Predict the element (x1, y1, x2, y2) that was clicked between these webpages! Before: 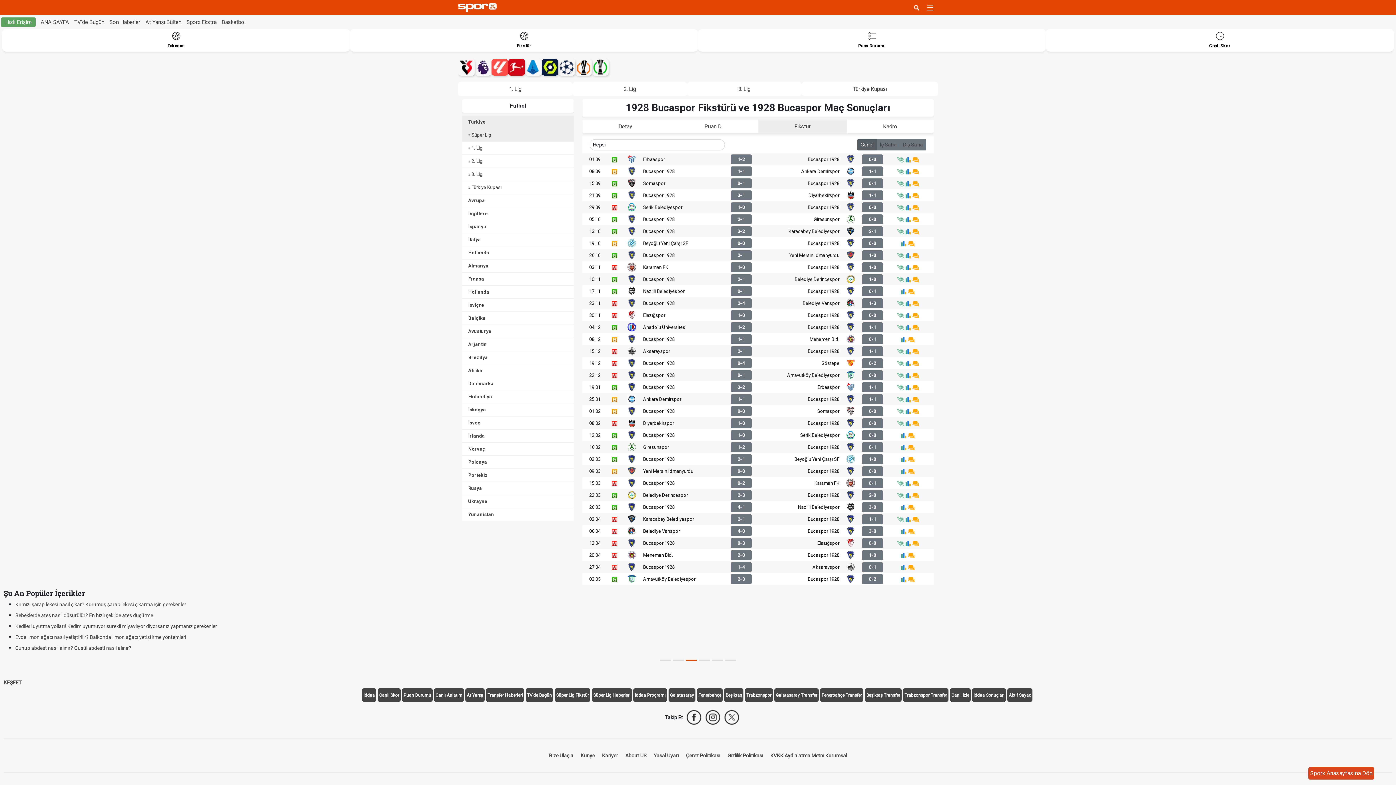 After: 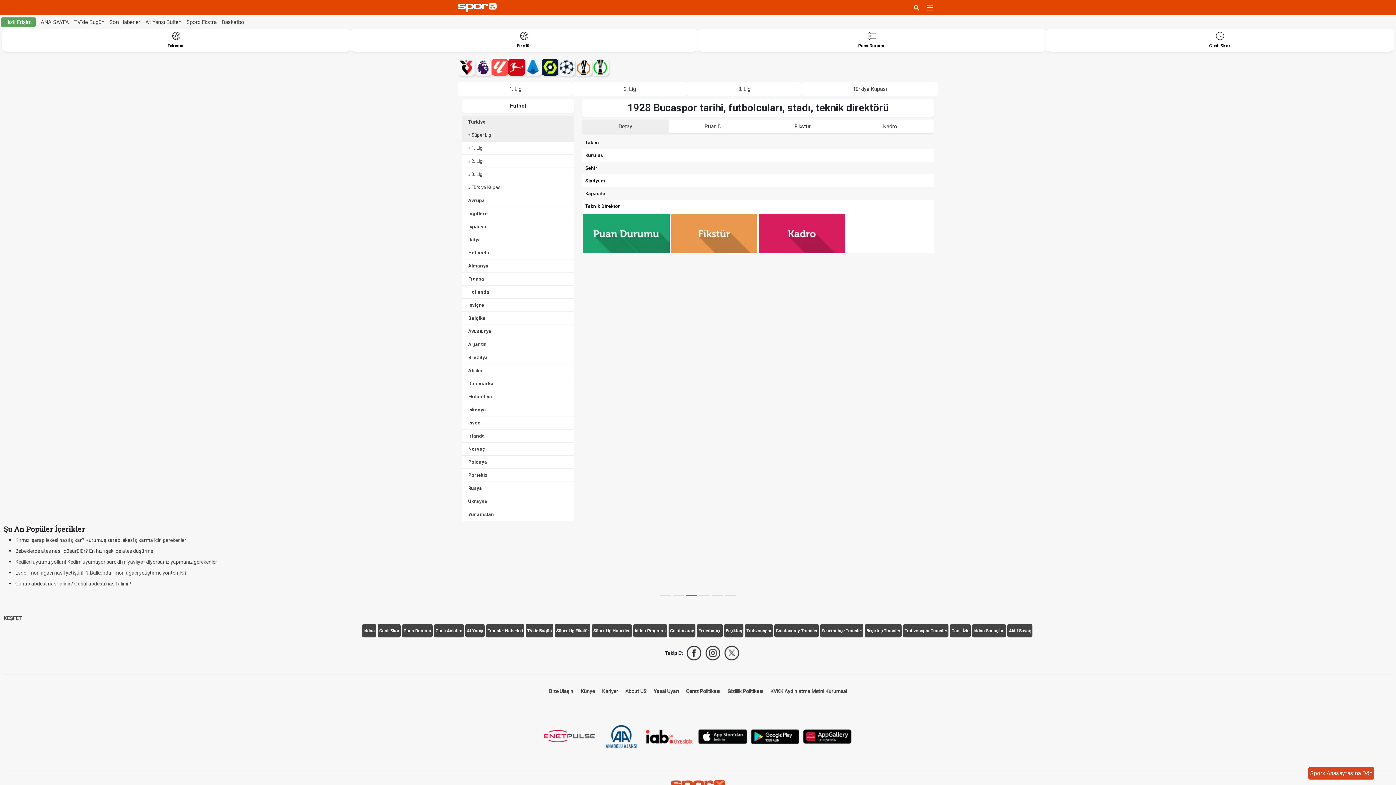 Action: bbox: (582, 119, 668, 133) label: Detay